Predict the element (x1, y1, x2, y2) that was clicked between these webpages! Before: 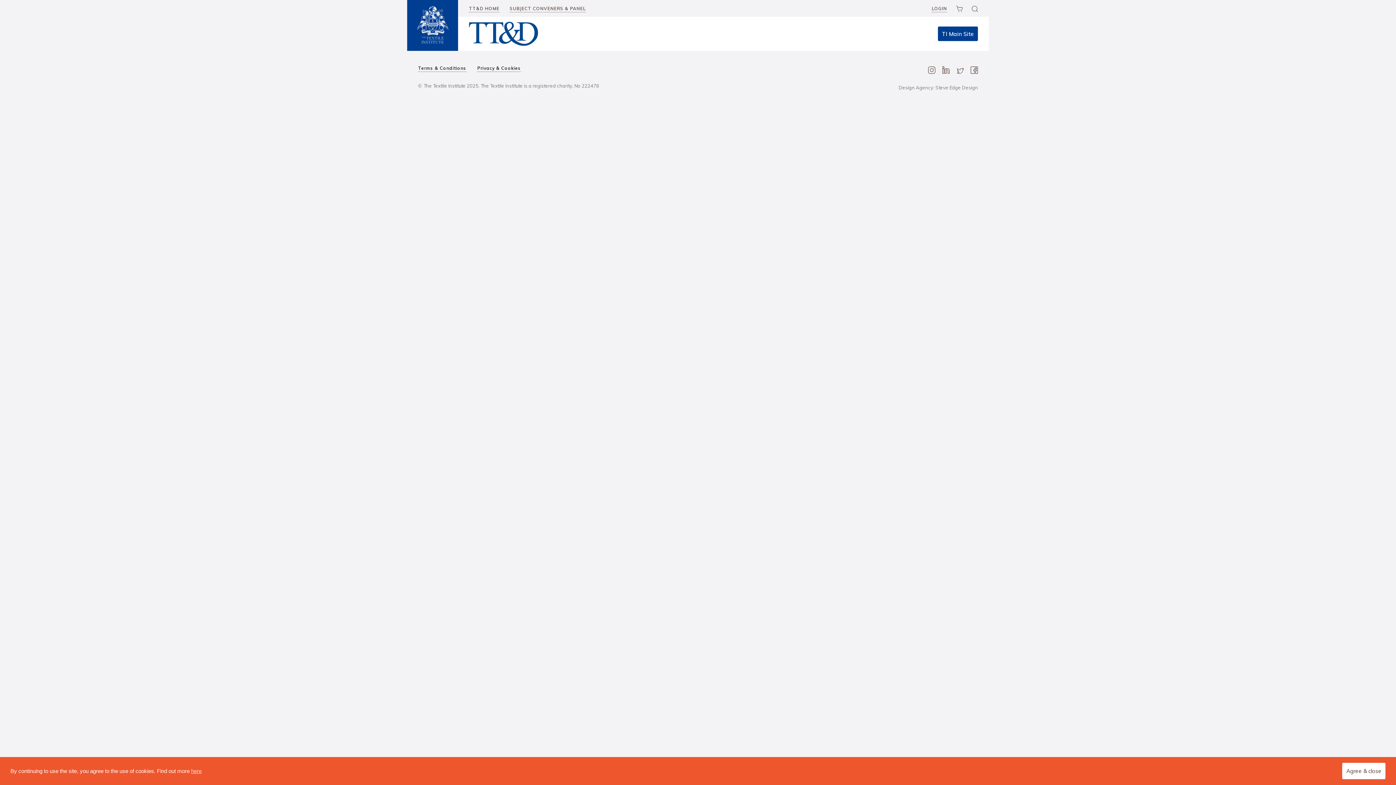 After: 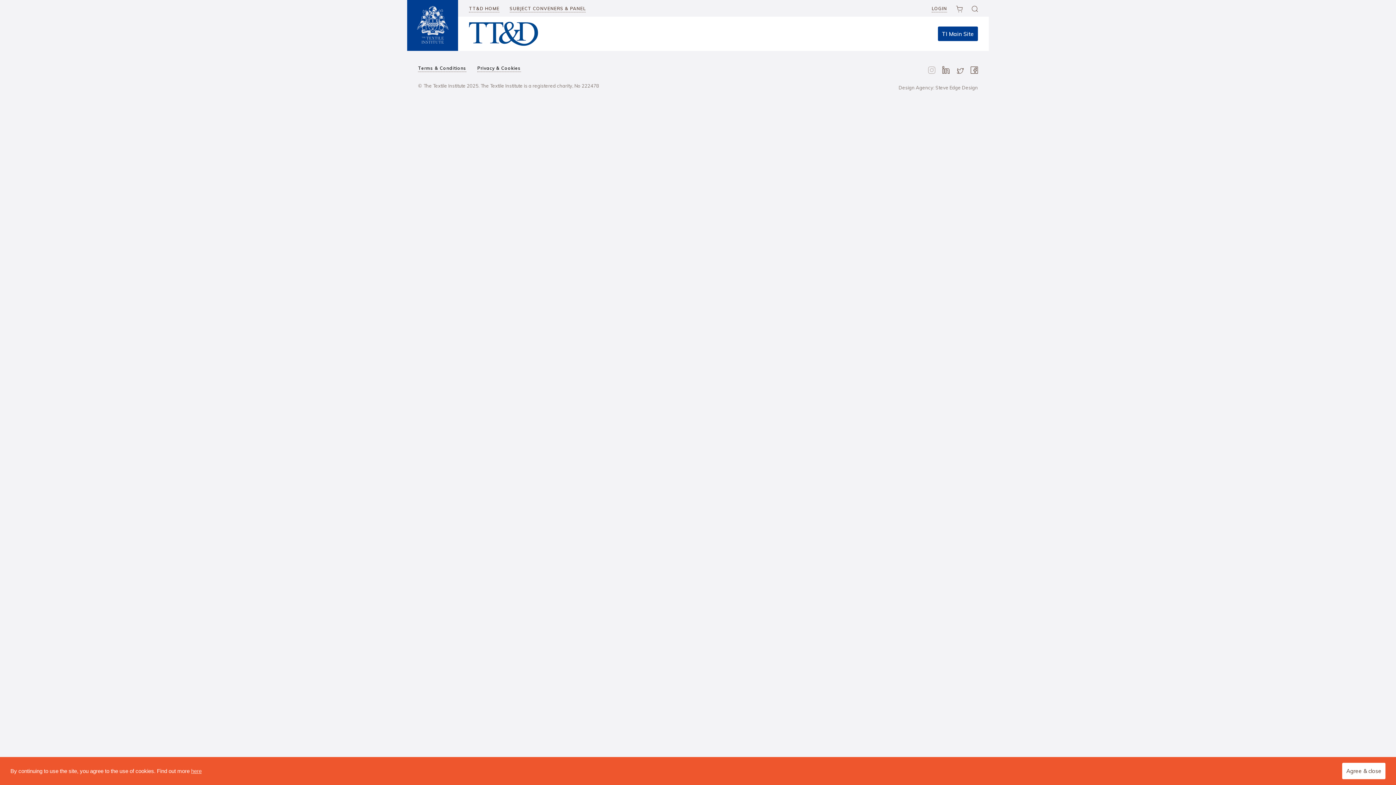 Action: bbox: (928, 65, 935, 73)